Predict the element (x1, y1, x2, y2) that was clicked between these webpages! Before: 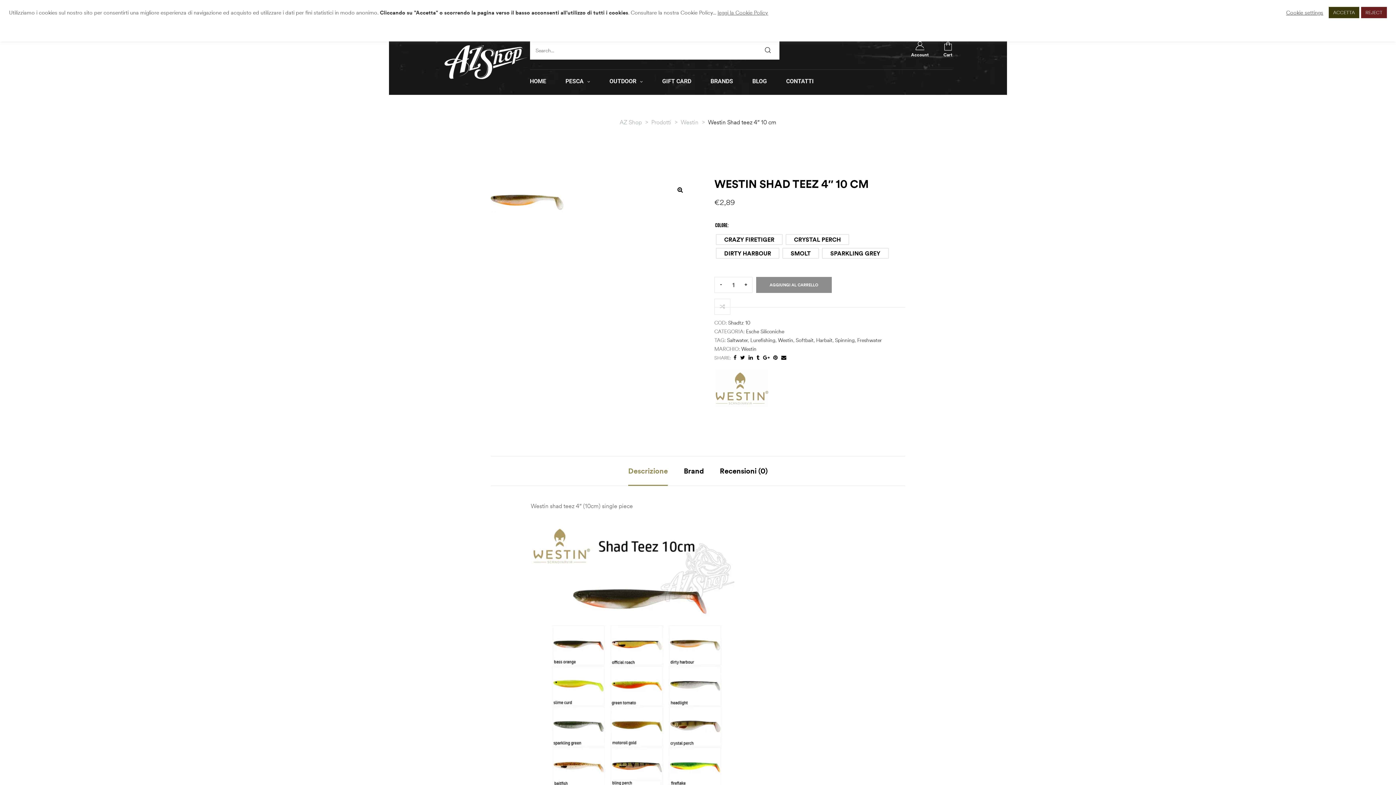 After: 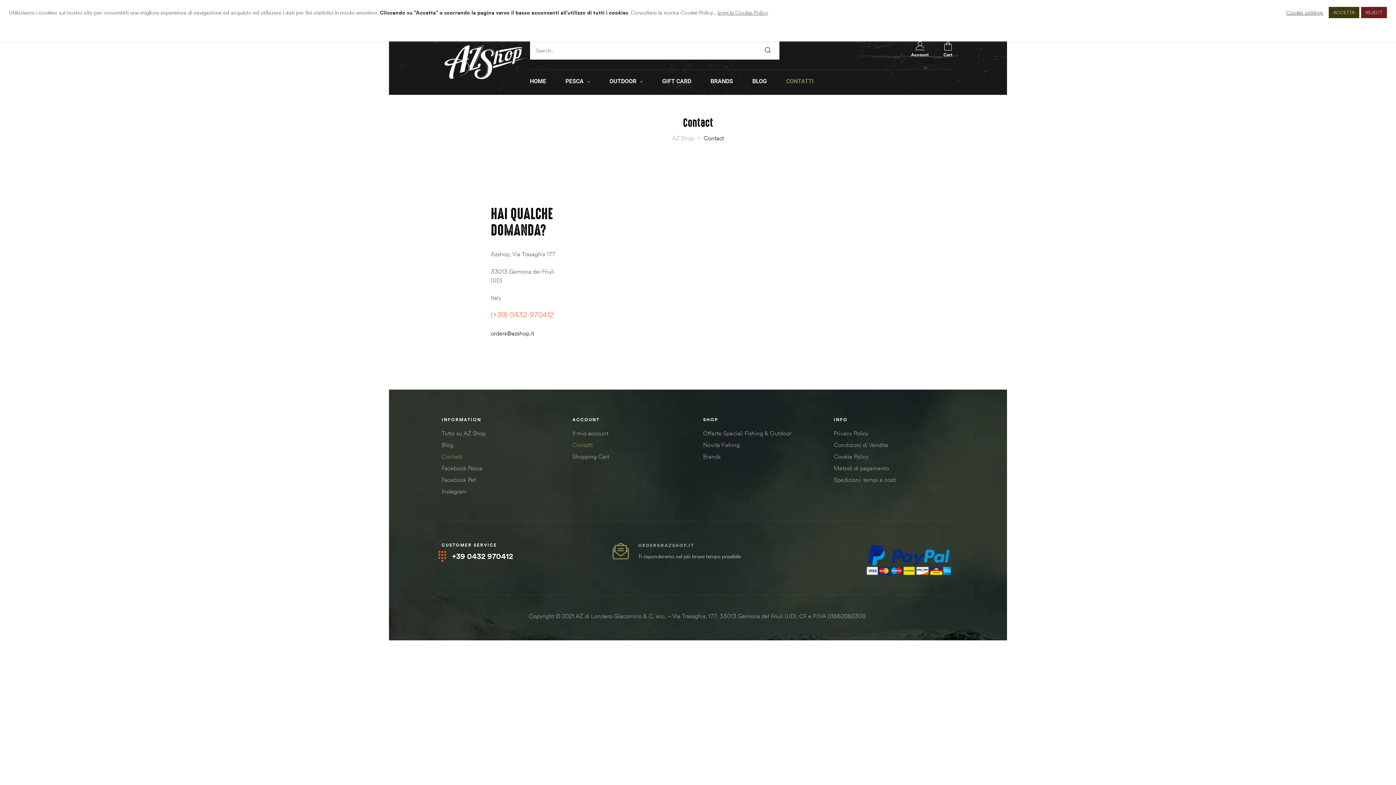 Action: label: CONTATTI bbox: (786, 73, 814, 89)